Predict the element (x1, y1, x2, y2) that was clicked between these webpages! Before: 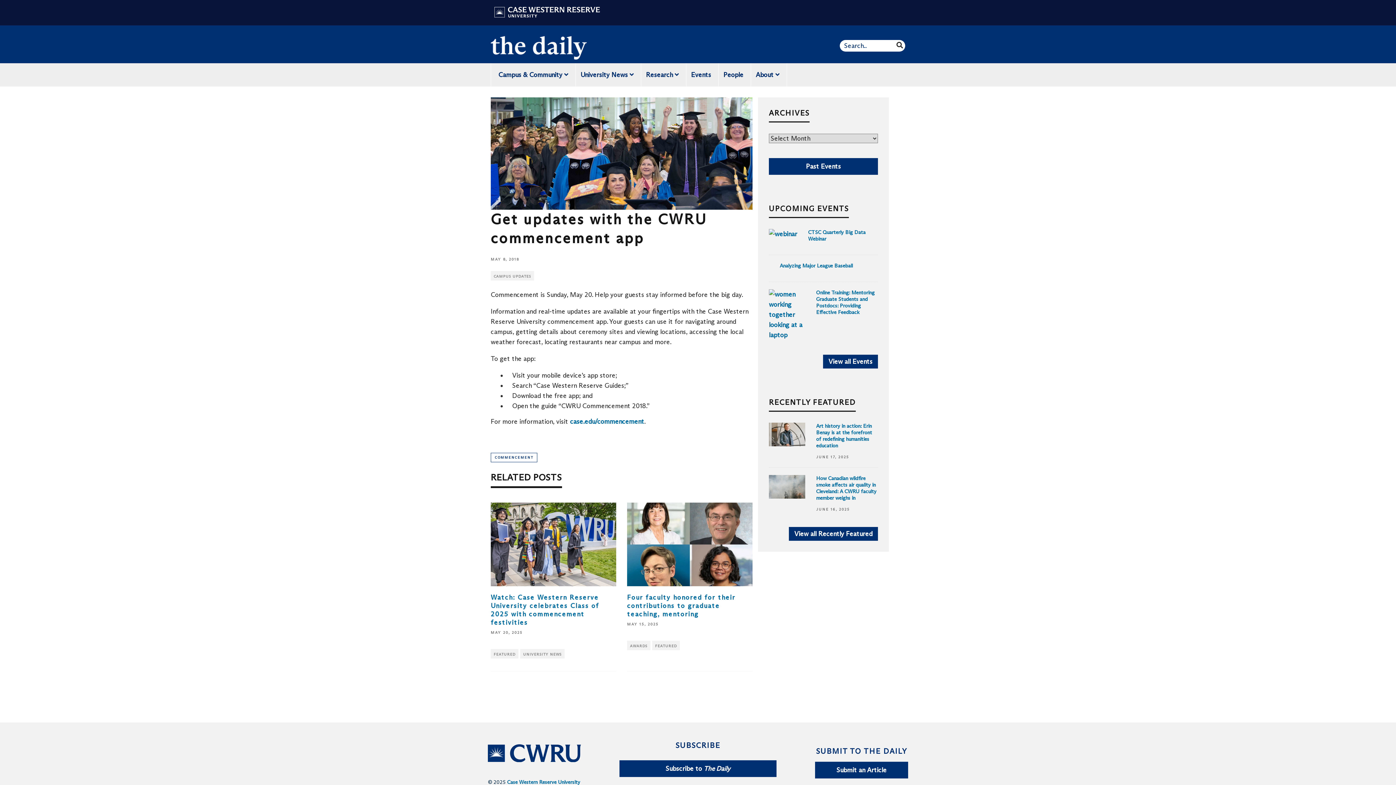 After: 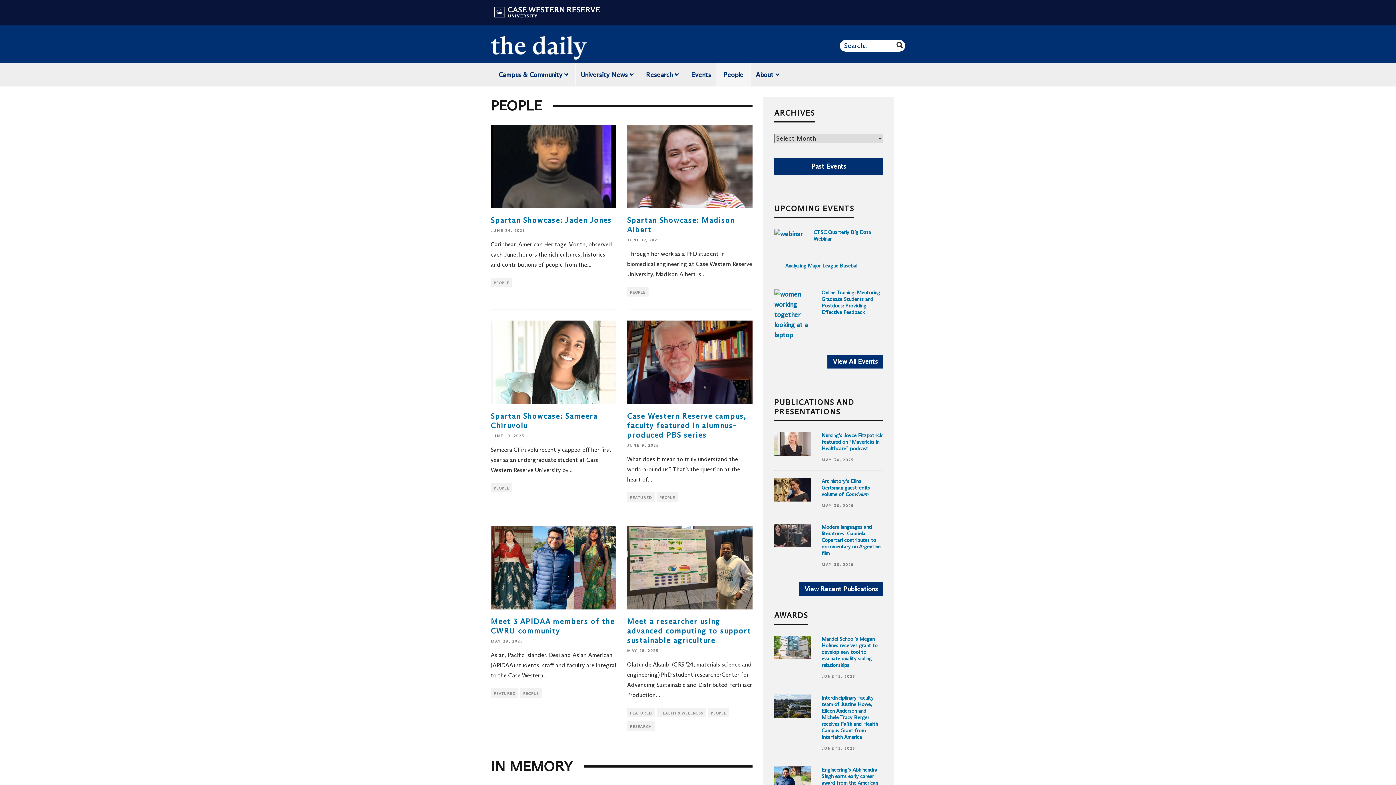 Action: label: People bbox: (716, 63, 751, 86)